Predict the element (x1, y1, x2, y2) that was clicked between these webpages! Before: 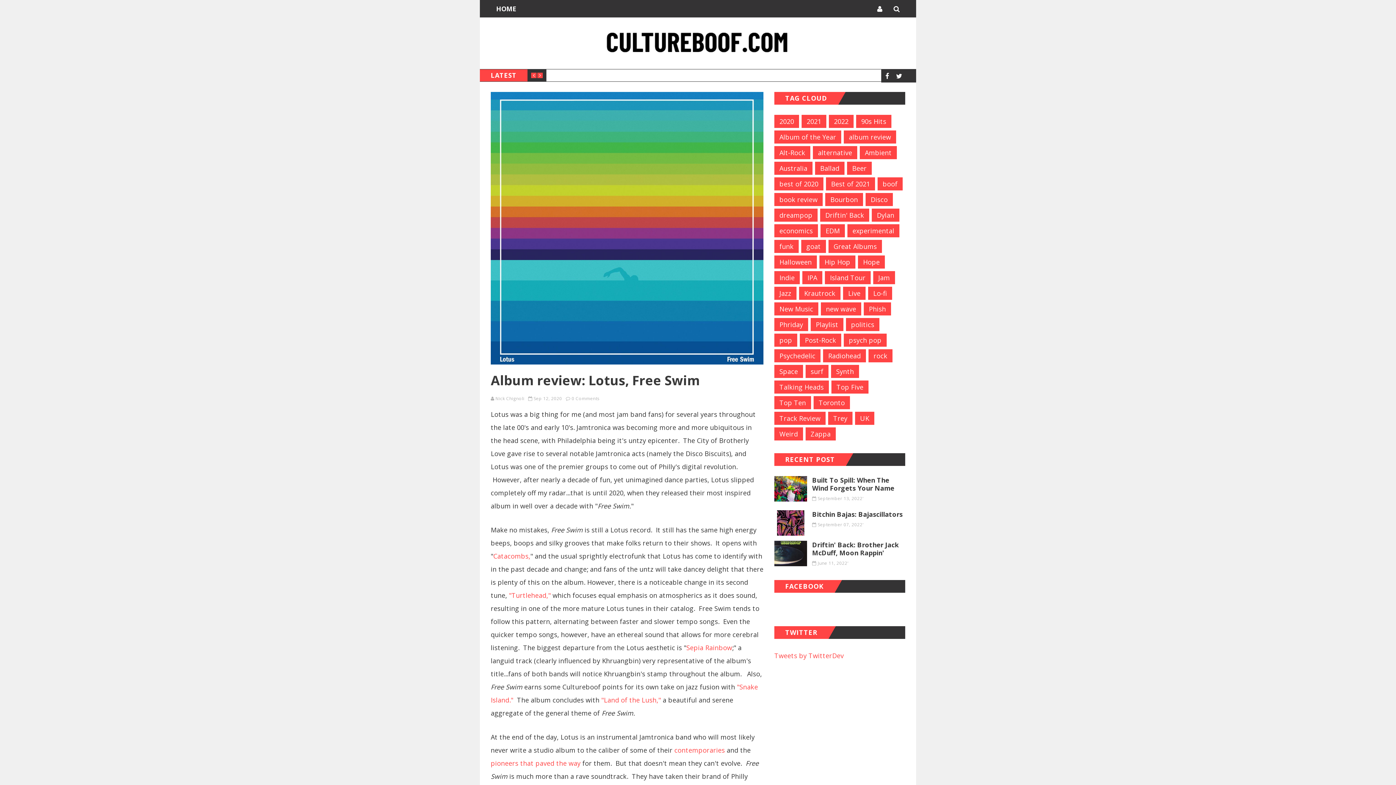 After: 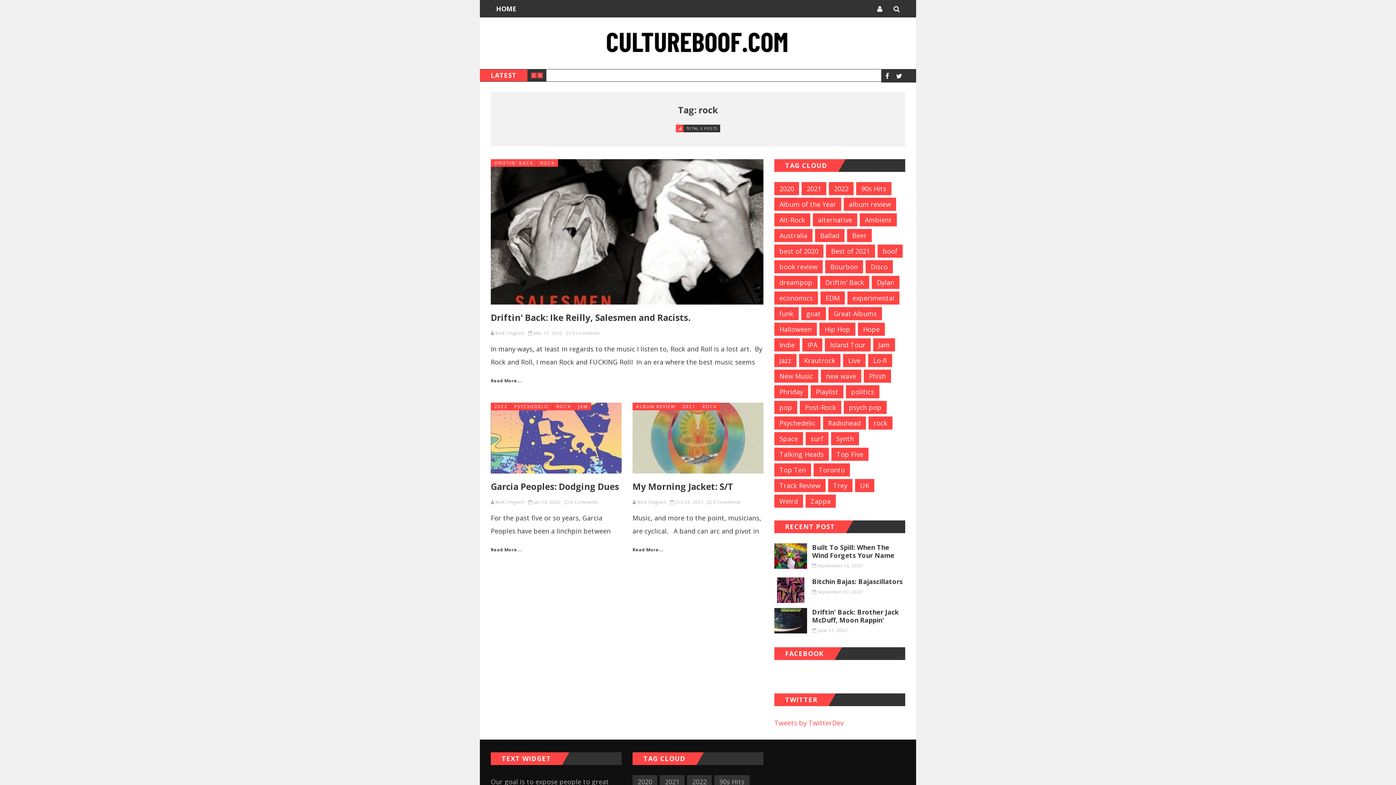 Action: label: rock bbox: (868, 349, 892, 362)